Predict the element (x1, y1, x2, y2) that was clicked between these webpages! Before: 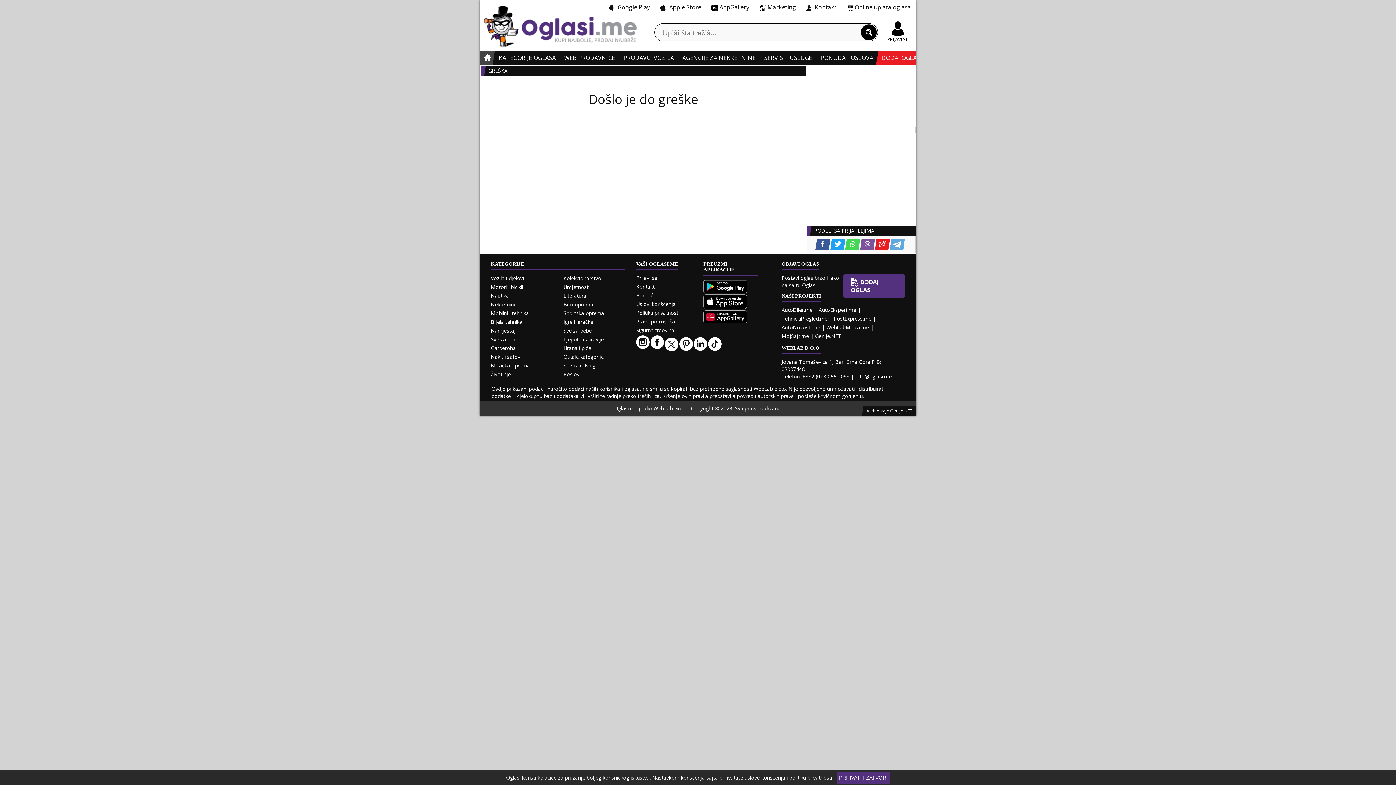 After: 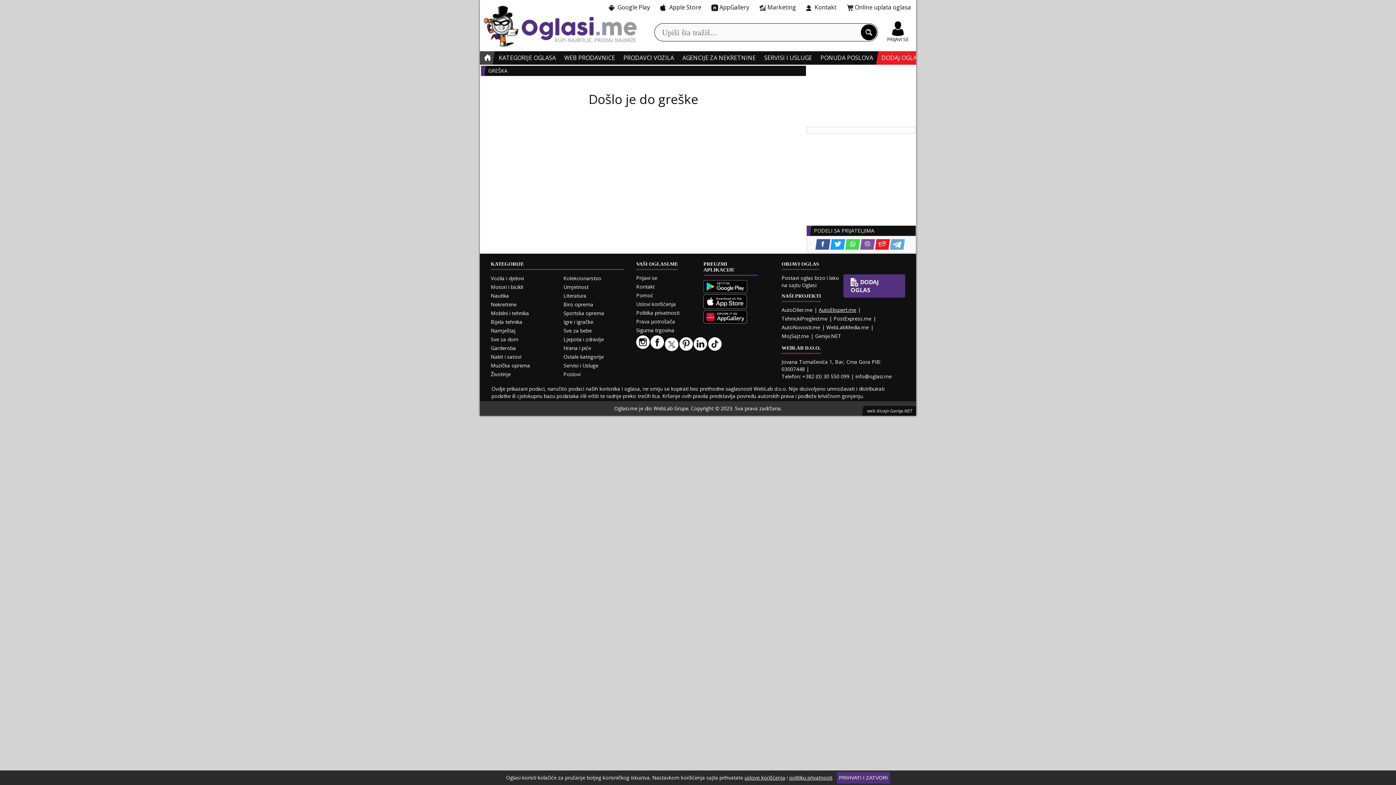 Action: bbox: (818, 306, 856, 313) label: AutoEkspert.me